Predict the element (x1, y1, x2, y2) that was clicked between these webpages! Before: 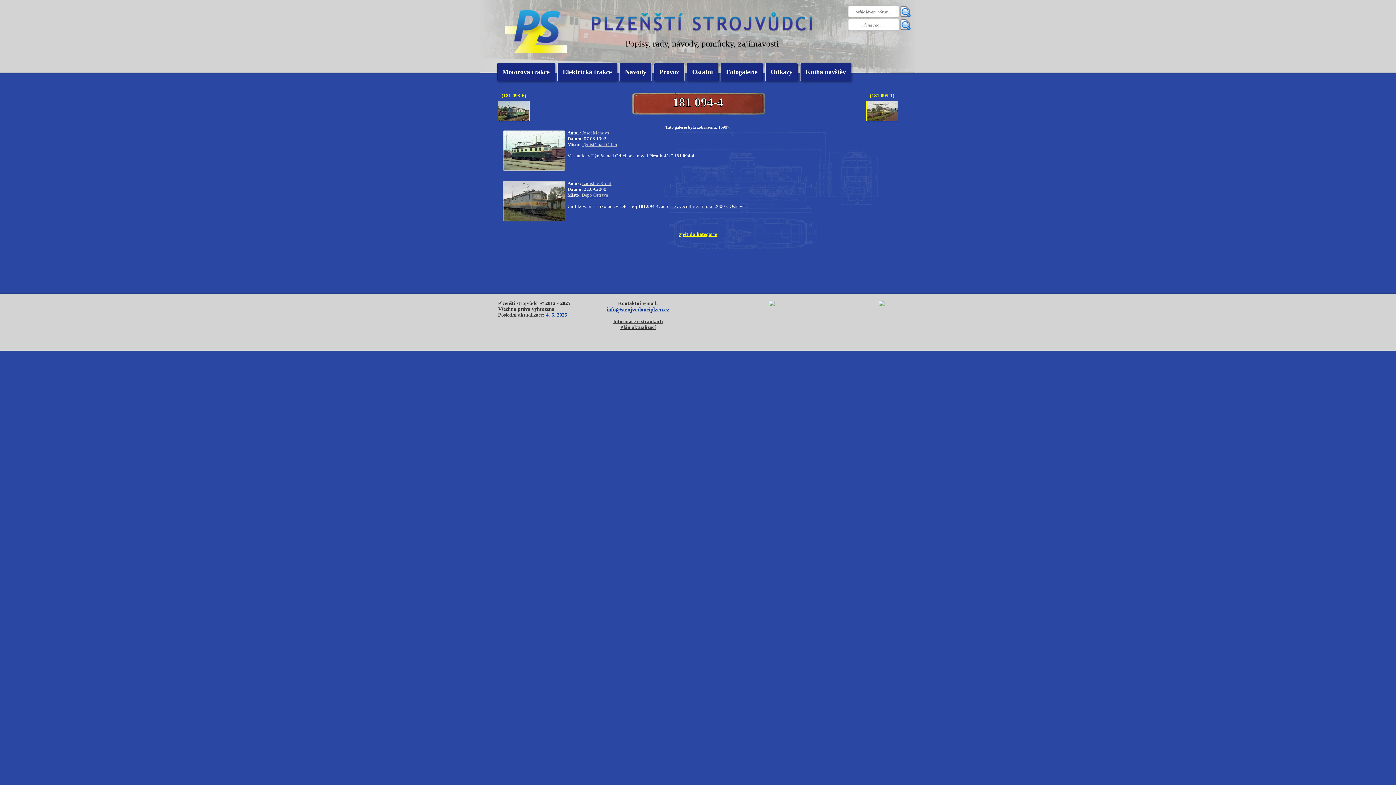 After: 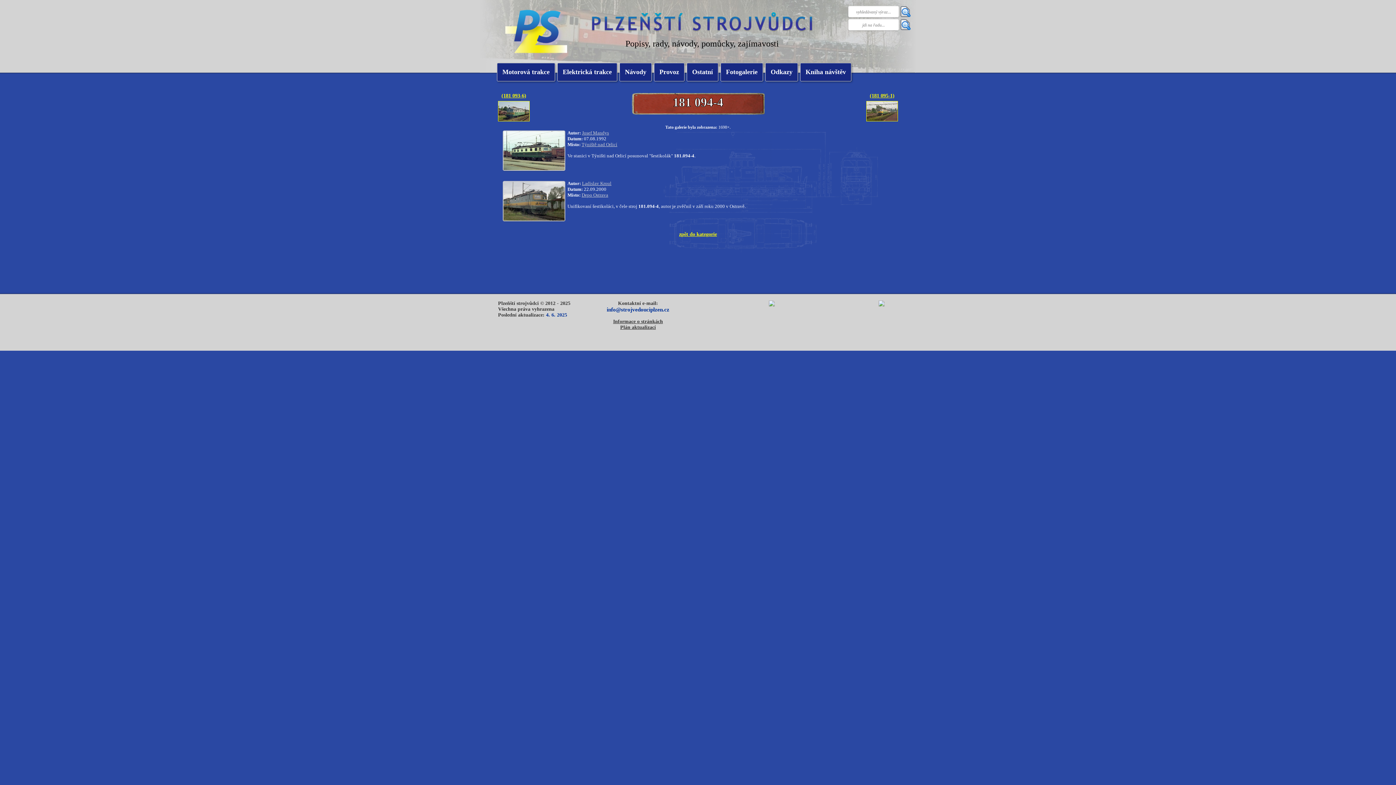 Action: label: info@strojvedouciplzen.cz bbox: (606, 306, 669, 312)